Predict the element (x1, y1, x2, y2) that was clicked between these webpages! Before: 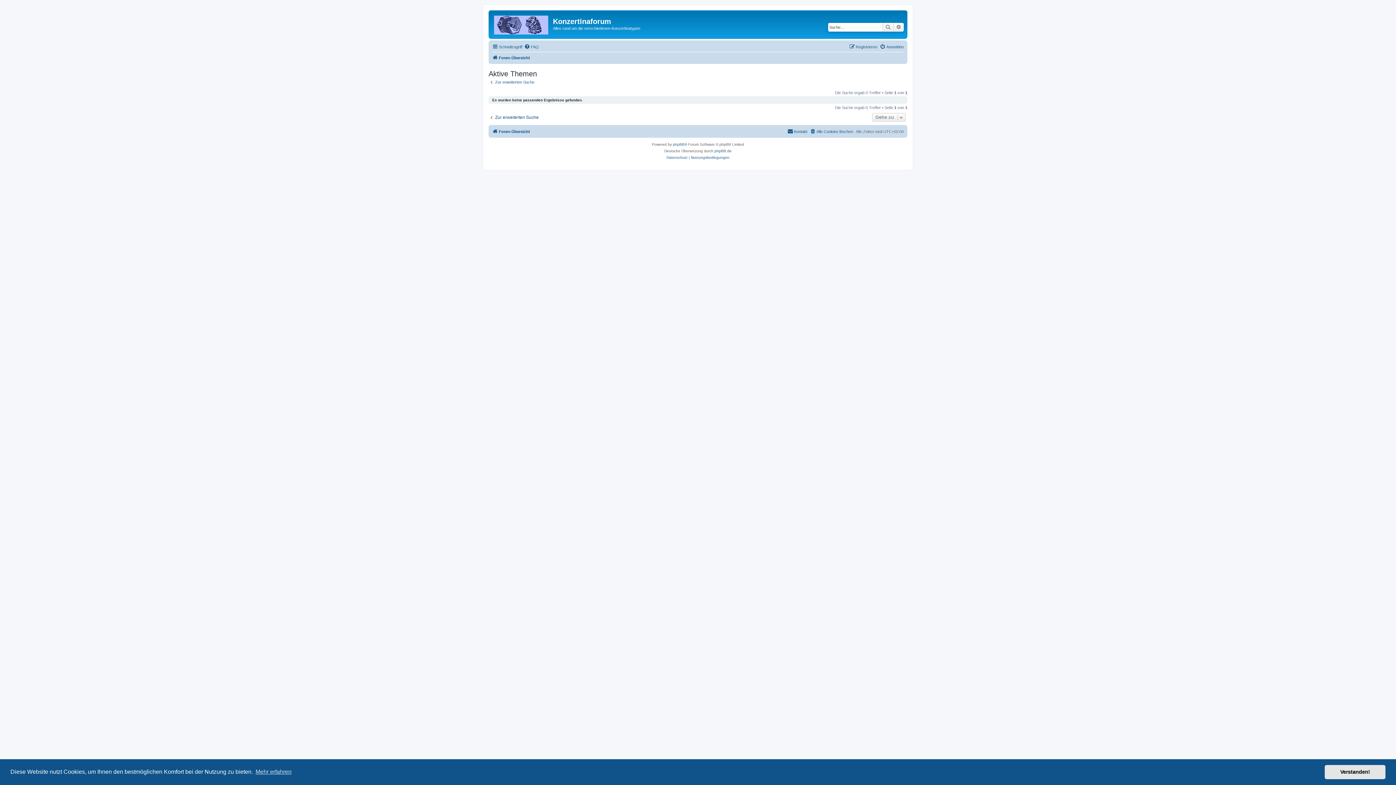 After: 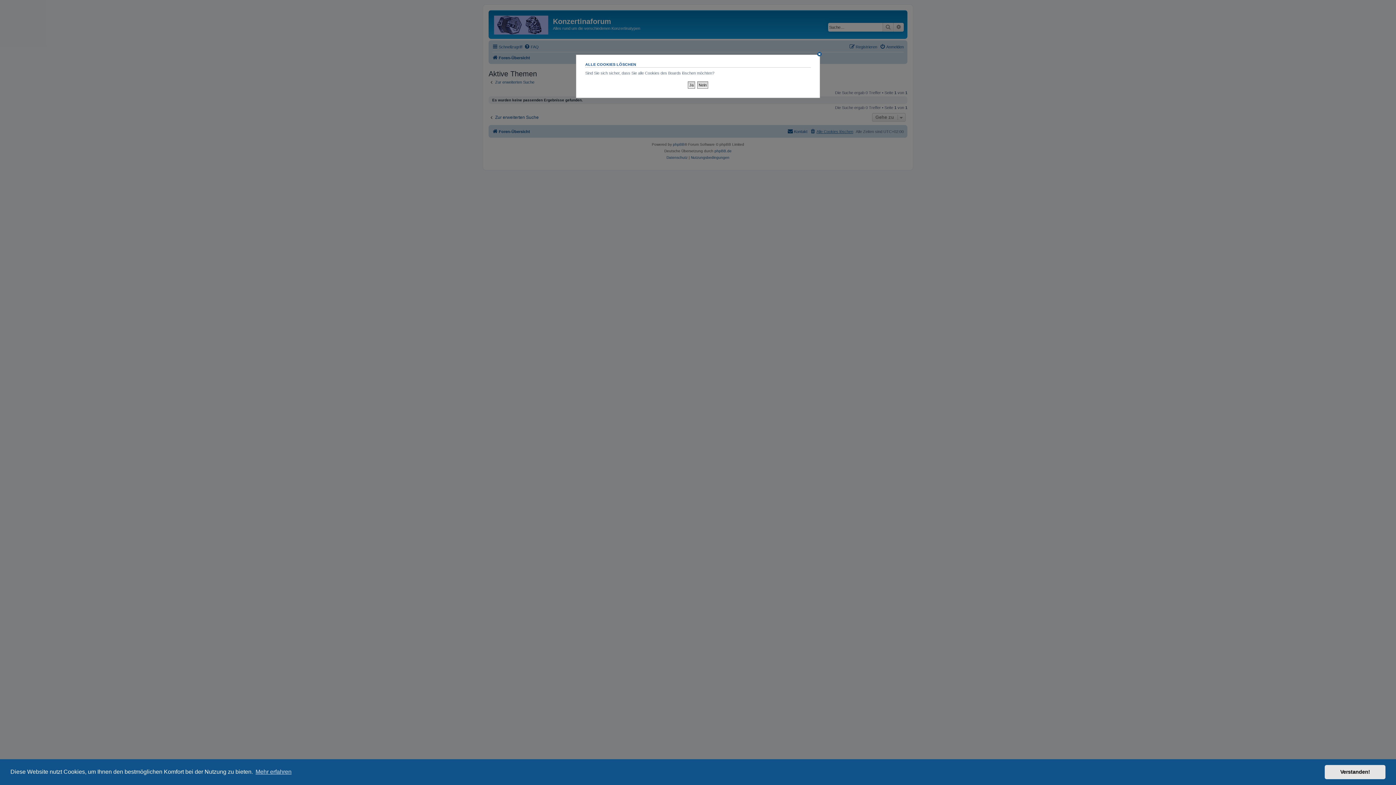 Action: bbox: (810, 127, 853, 136) label: Alle Cookies löschen